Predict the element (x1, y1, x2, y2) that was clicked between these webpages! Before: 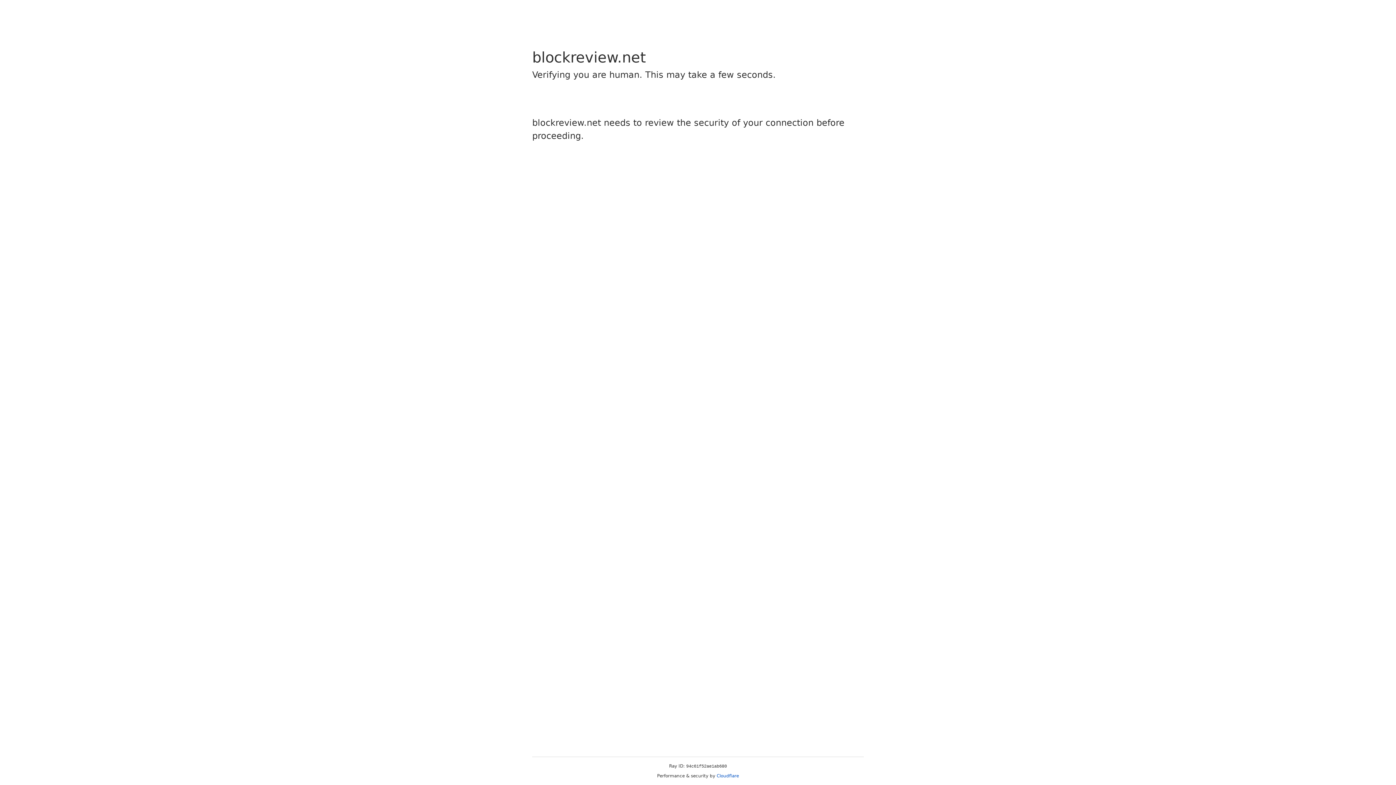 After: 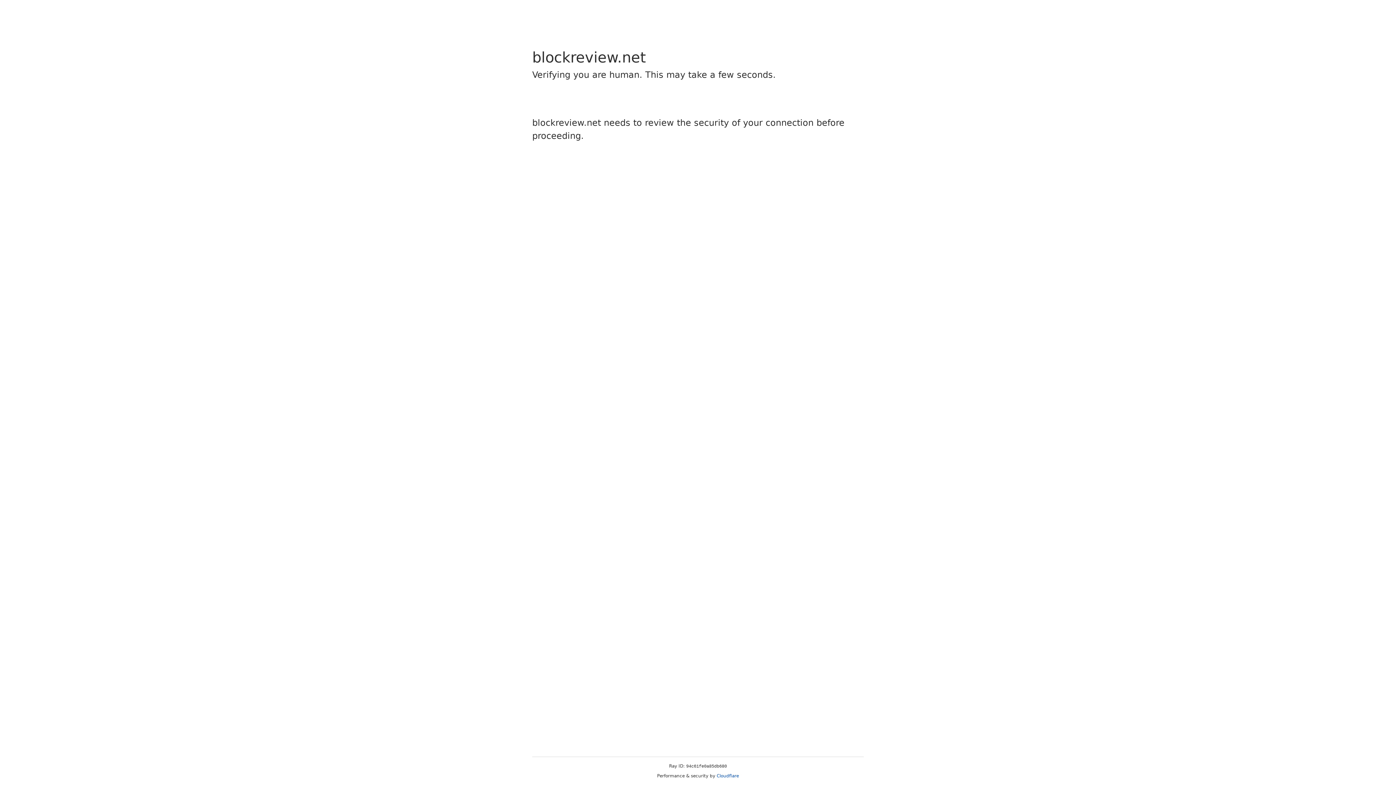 Action: label: Cloudflare bbox: (716, 773, 739, 778)